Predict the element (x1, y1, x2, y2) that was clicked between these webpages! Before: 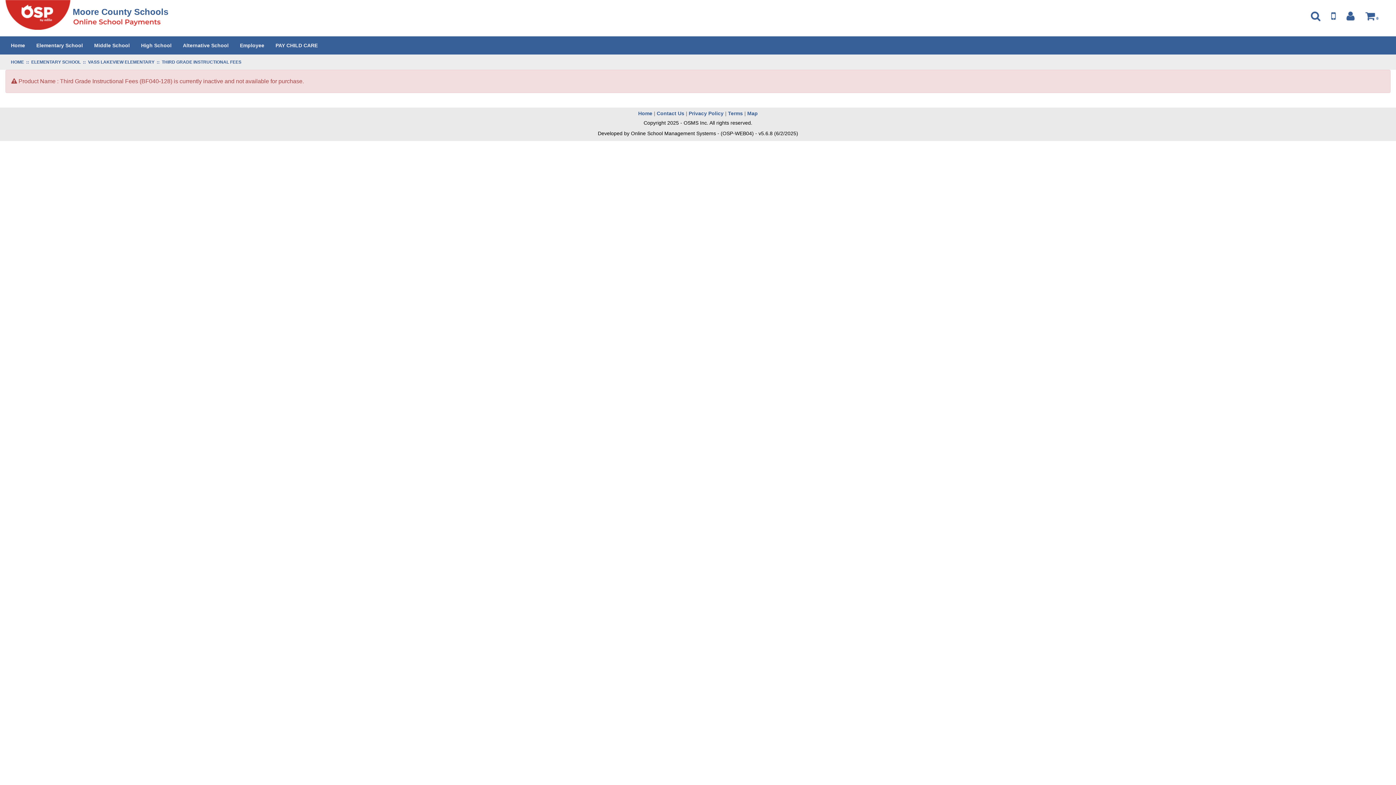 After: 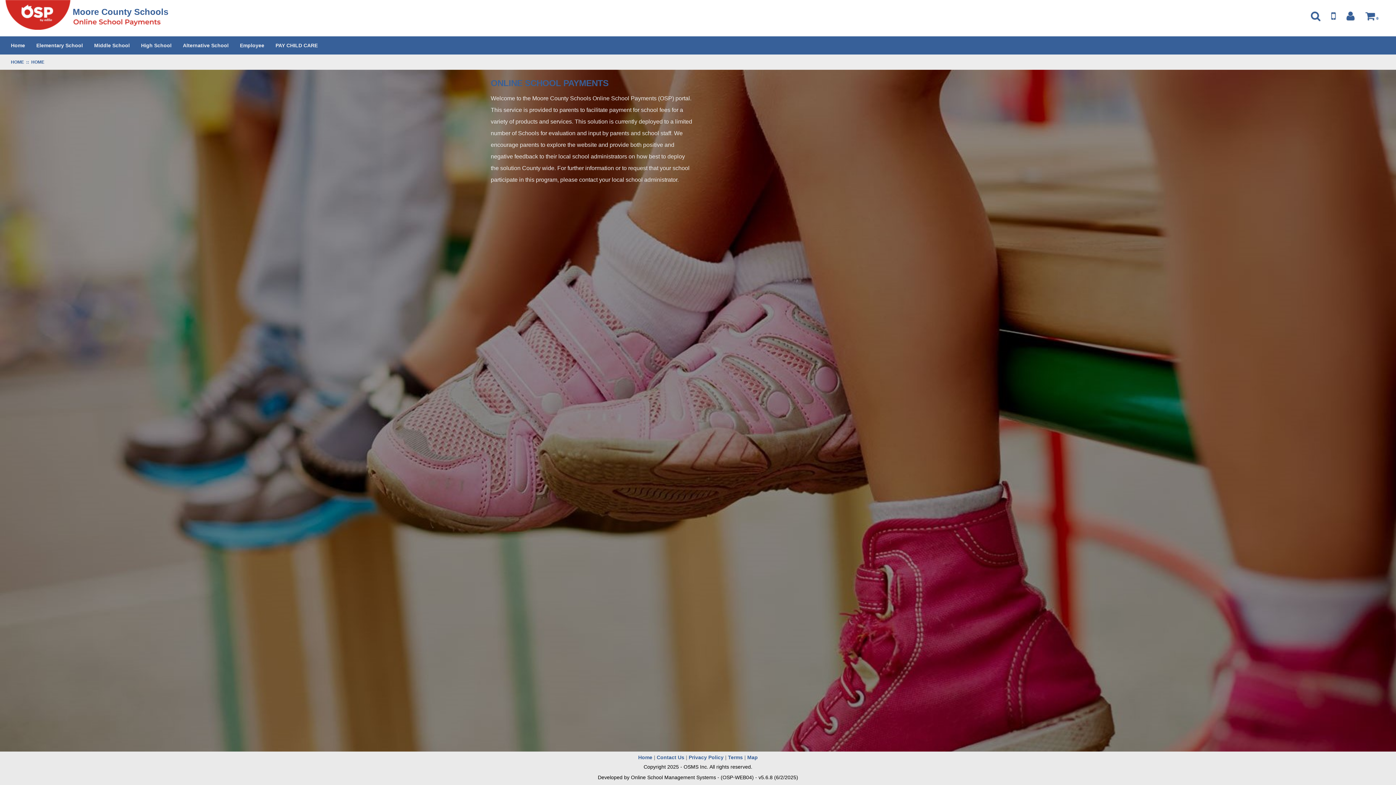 Action: label: Moore County Schools bbox: (5, 11, 189, 17)